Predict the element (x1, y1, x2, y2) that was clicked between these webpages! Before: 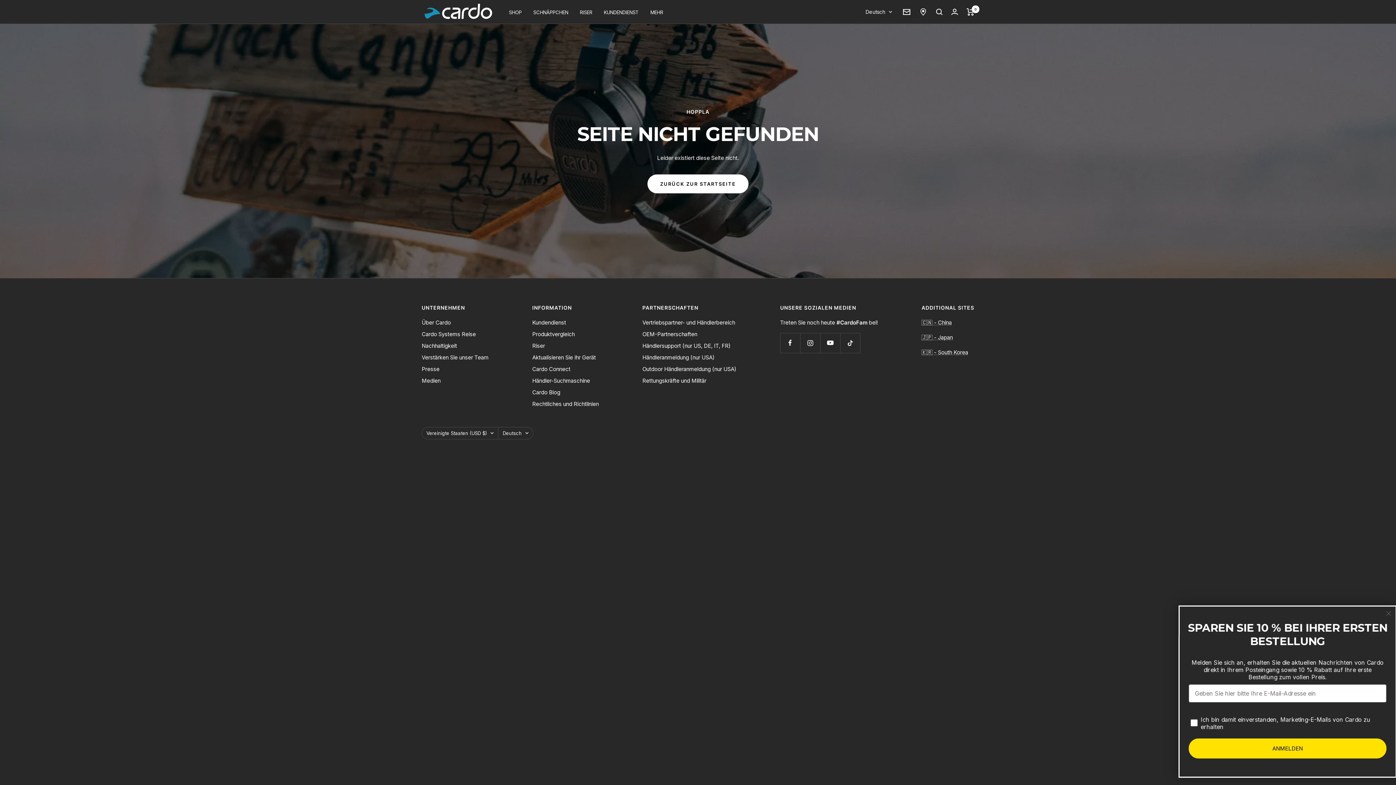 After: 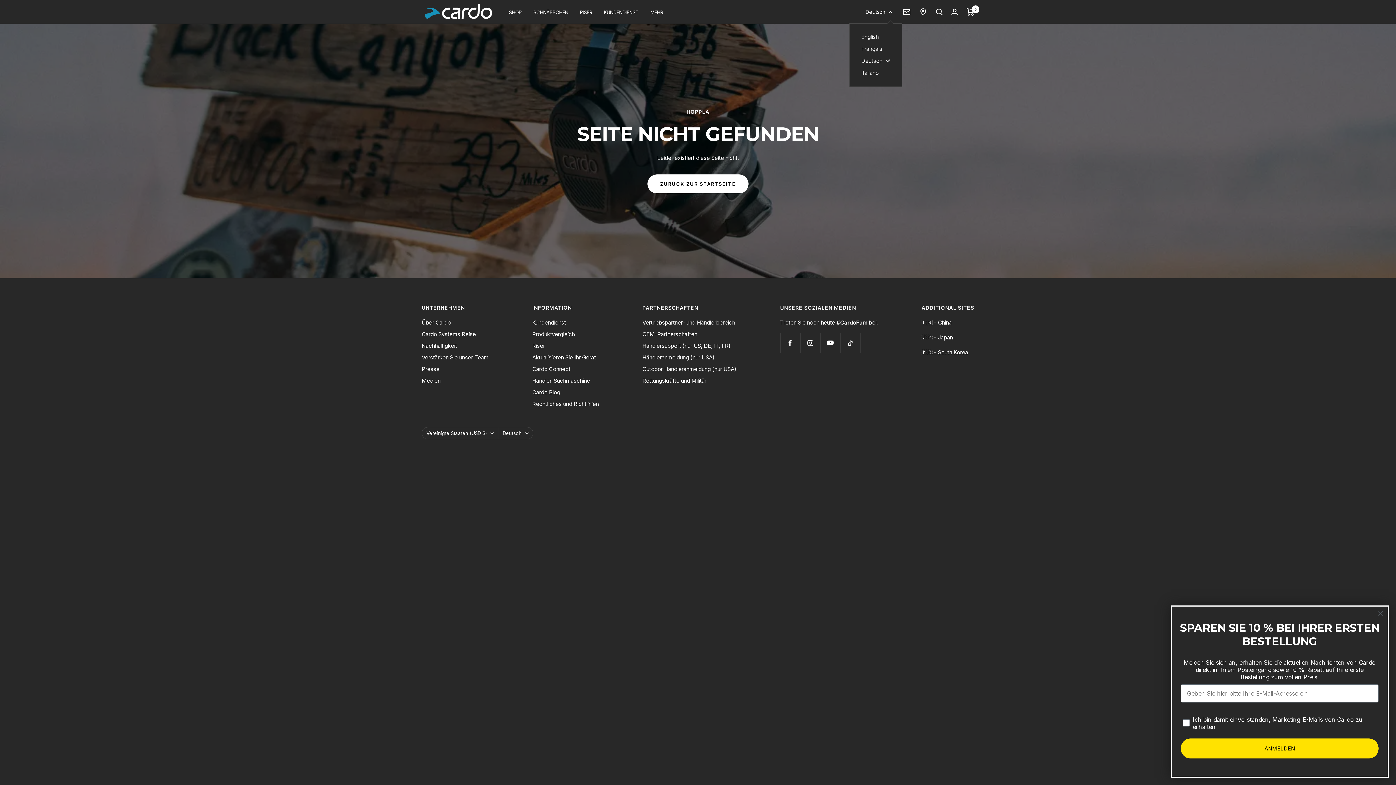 Action: bbox: (865, 7, 892, 16) label: Deutsch